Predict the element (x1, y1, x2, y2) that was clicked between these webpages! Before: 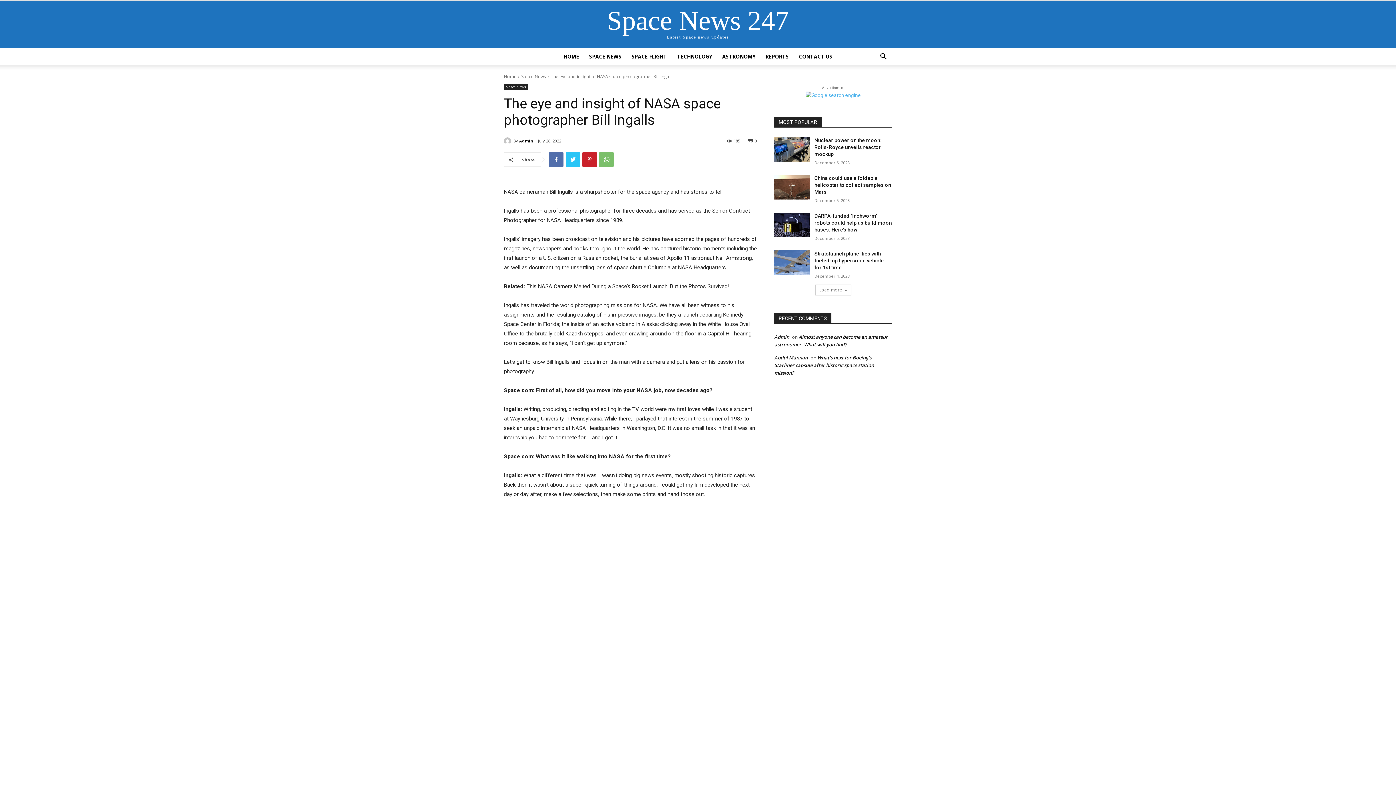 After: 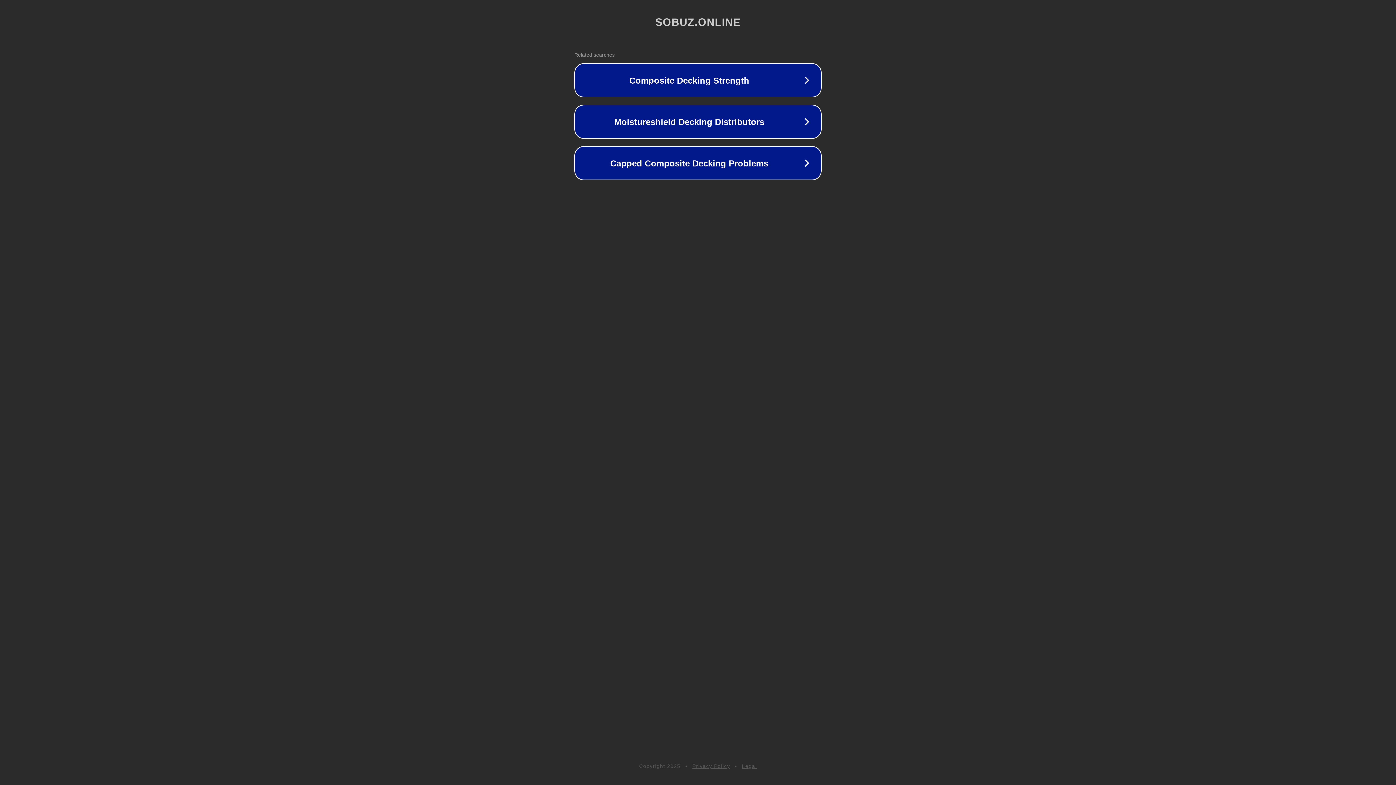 Action: label: Admin bbox: (774, 333, 789, 340)